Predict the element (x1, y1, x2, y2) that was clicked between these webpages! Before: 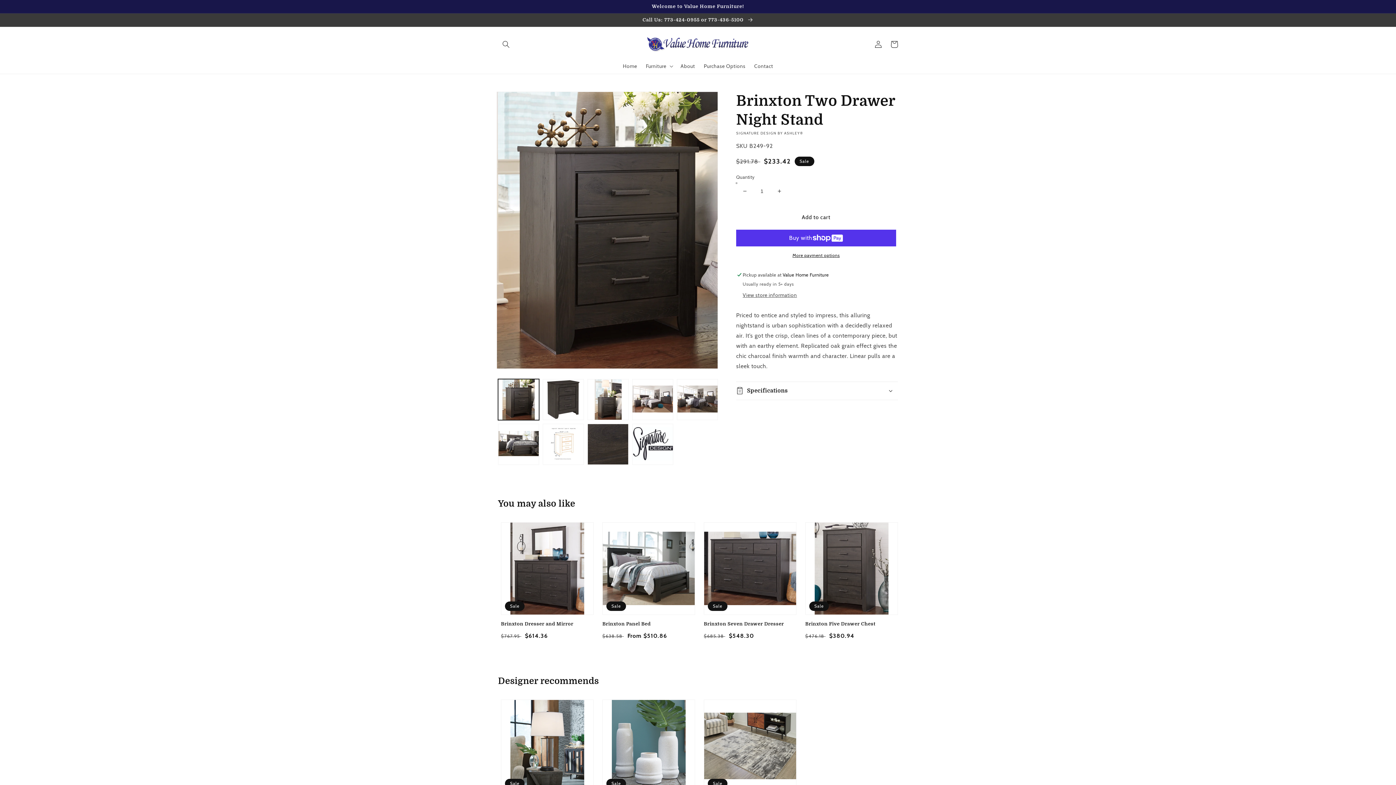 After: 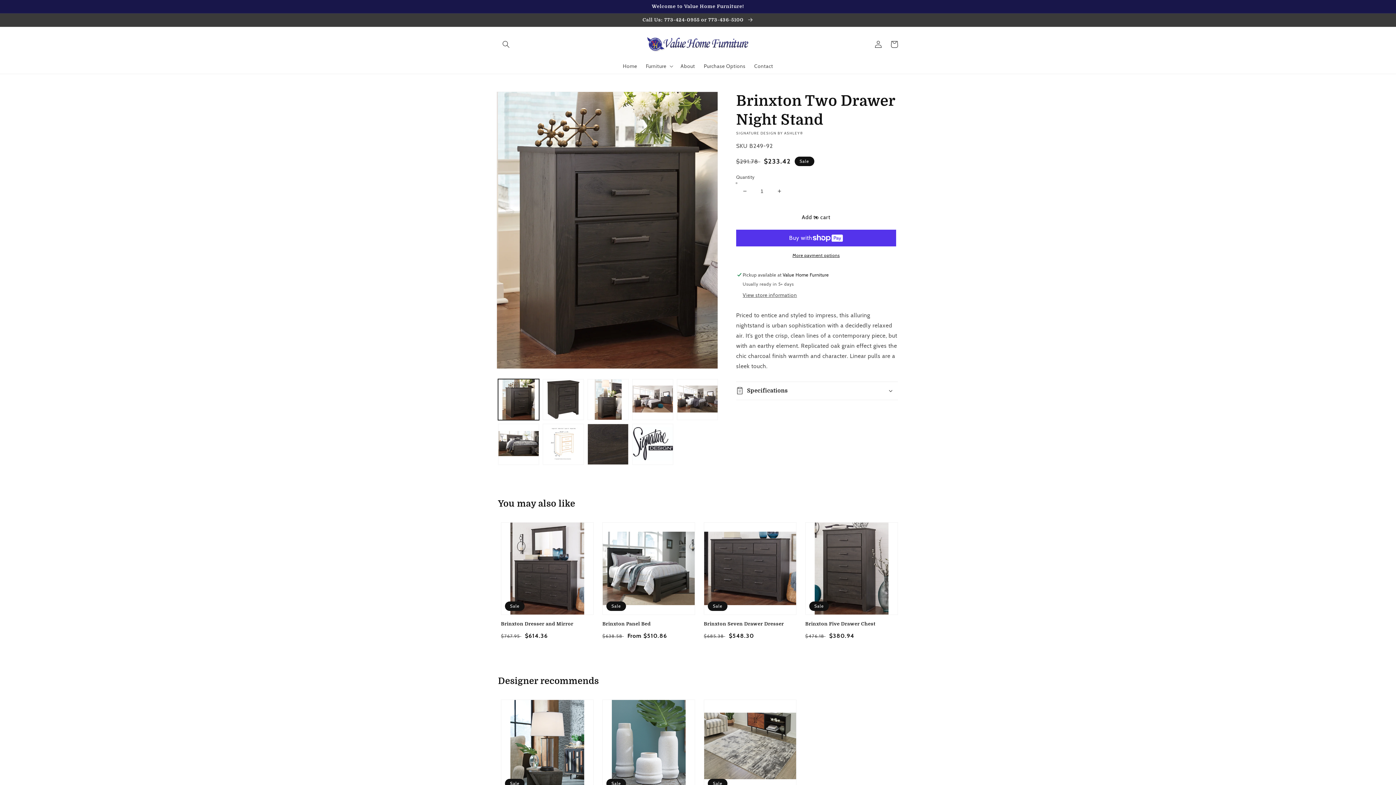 Action: bbox: (736, 208, 896, 226) label: Add to cart